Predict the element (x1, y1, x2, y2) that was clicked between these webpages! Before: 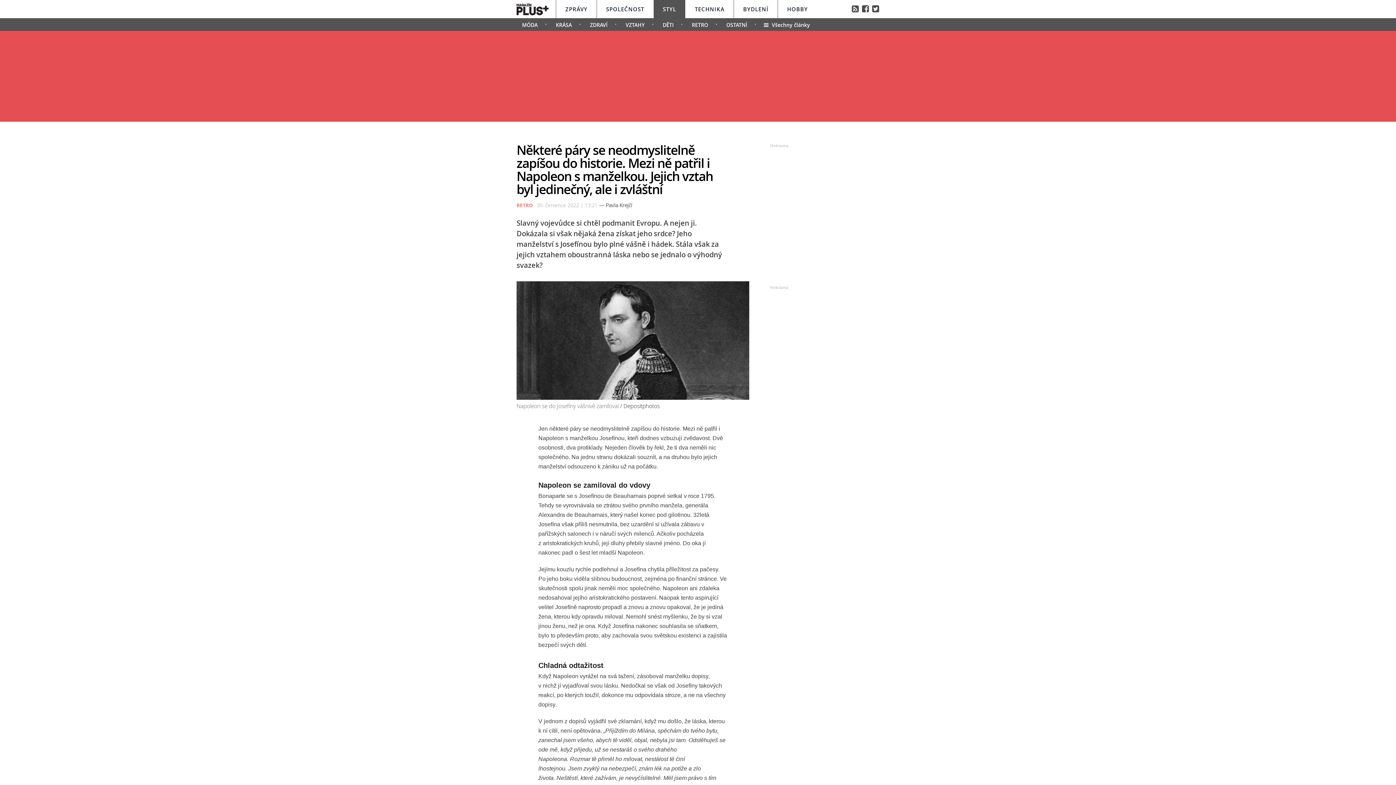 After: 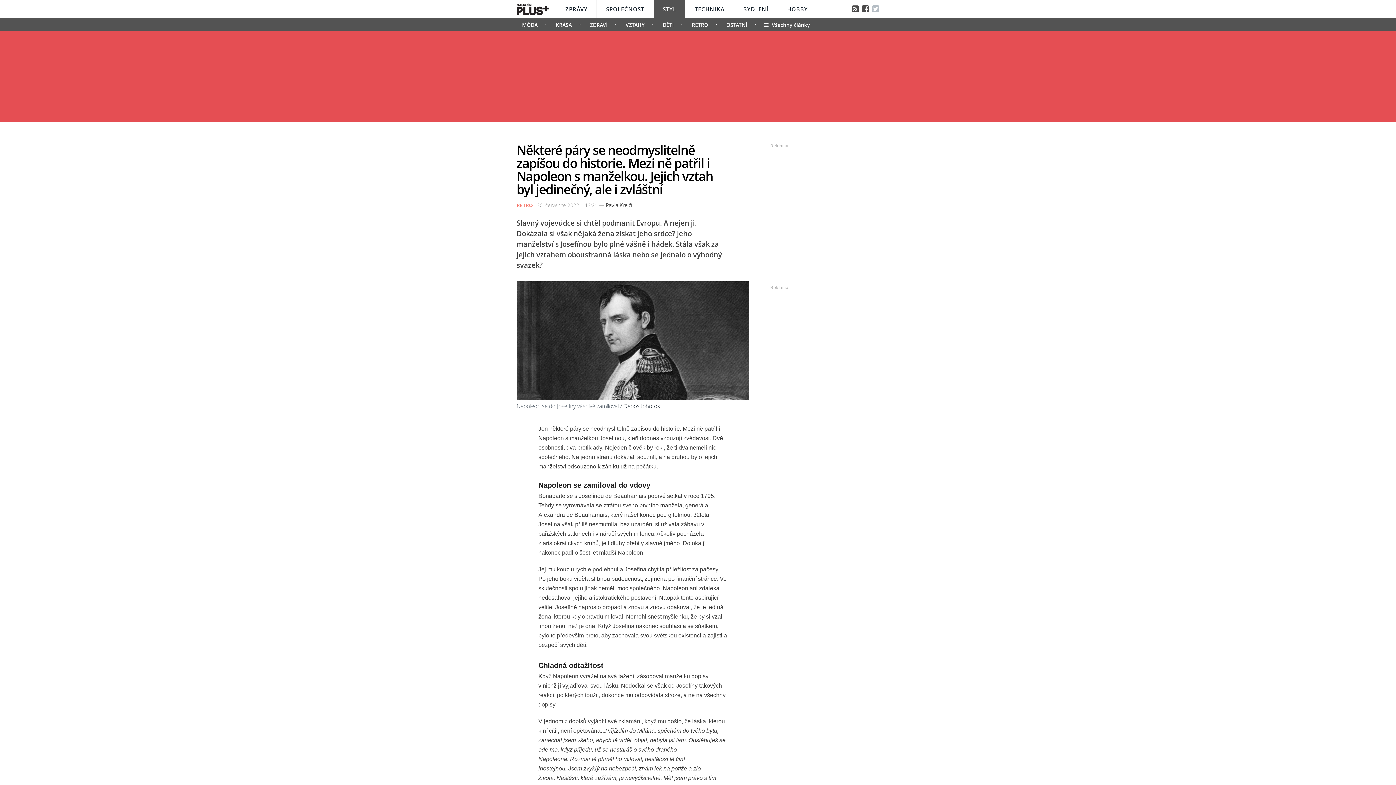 Action: label:  bbox: (872, 4, 879, 12)